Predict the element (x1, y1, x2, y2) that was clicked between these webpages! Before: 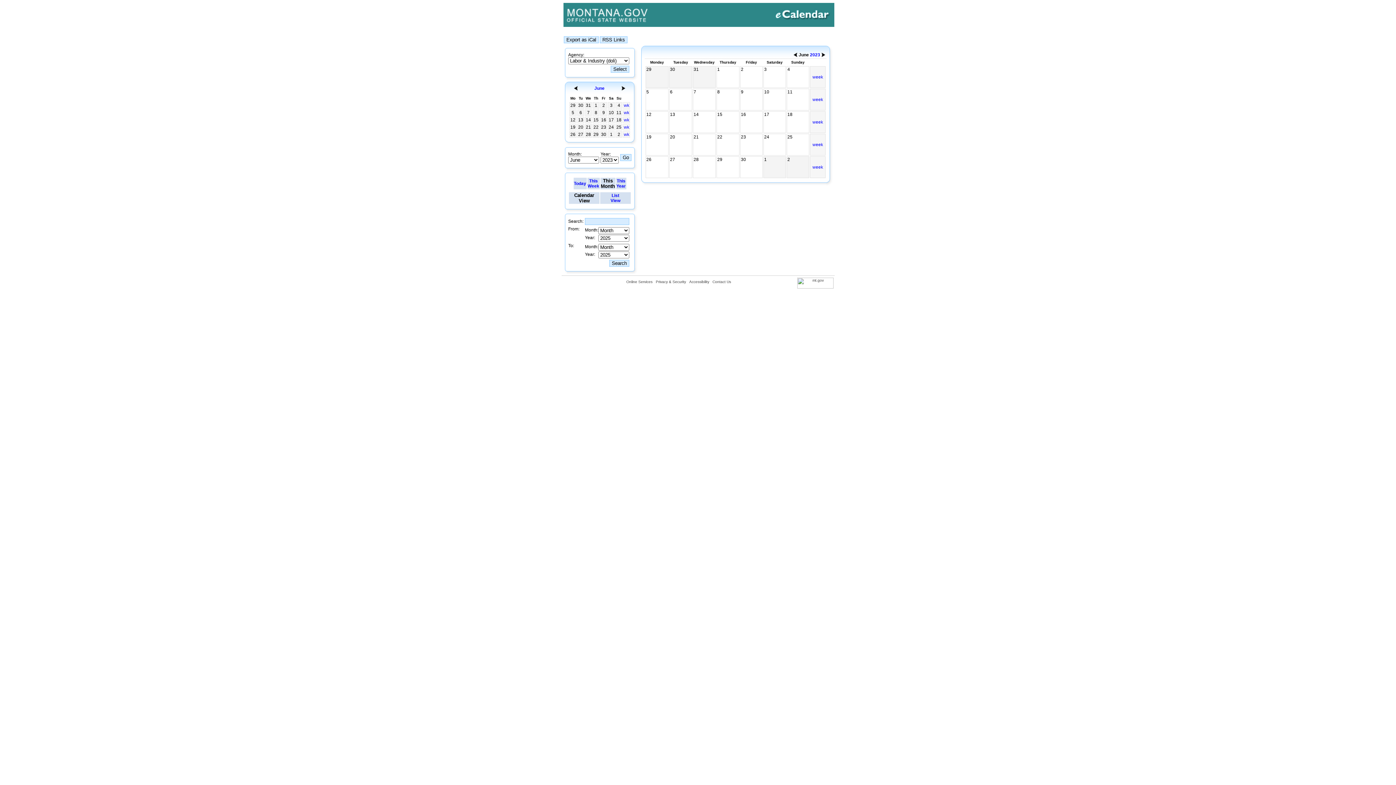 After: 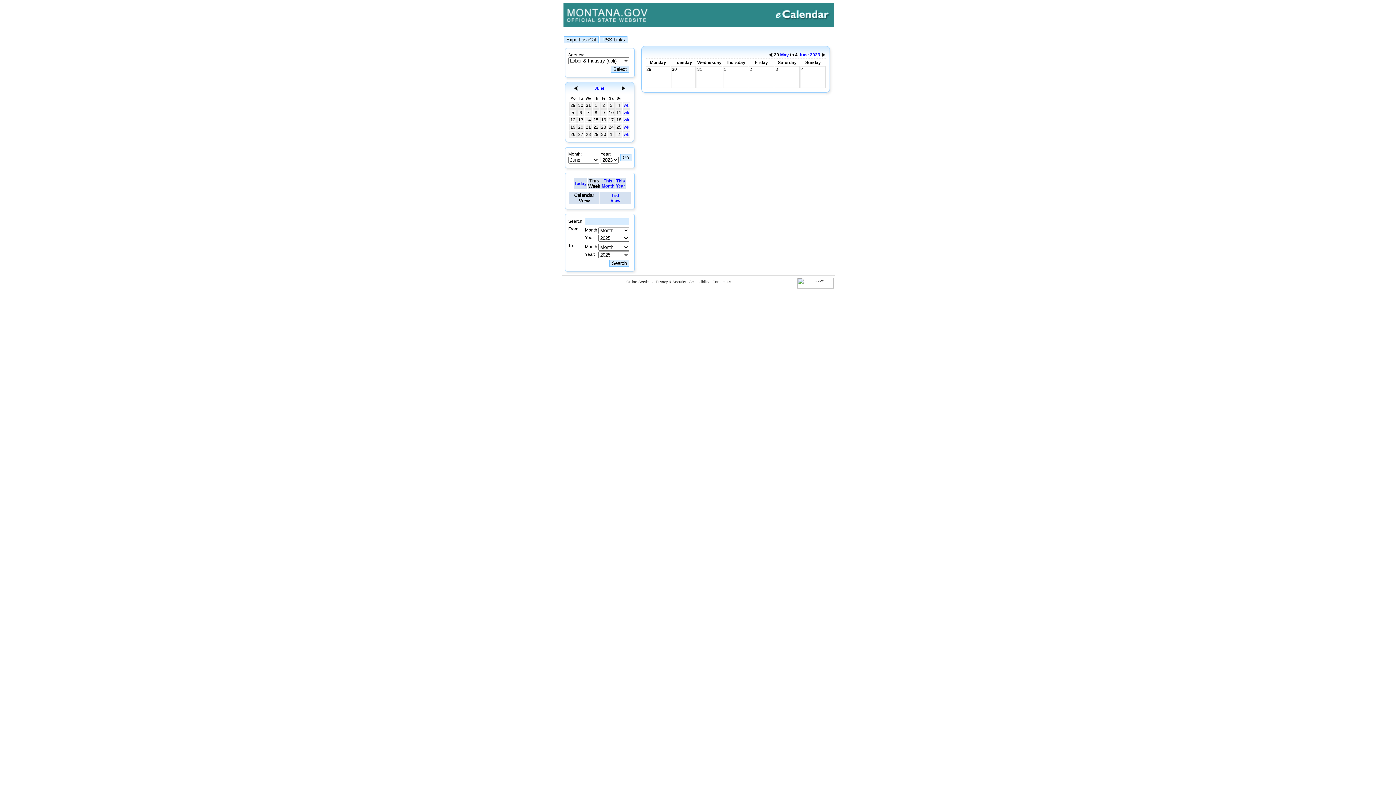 Action: bbox: (624, 102, 629, 108) label: wk